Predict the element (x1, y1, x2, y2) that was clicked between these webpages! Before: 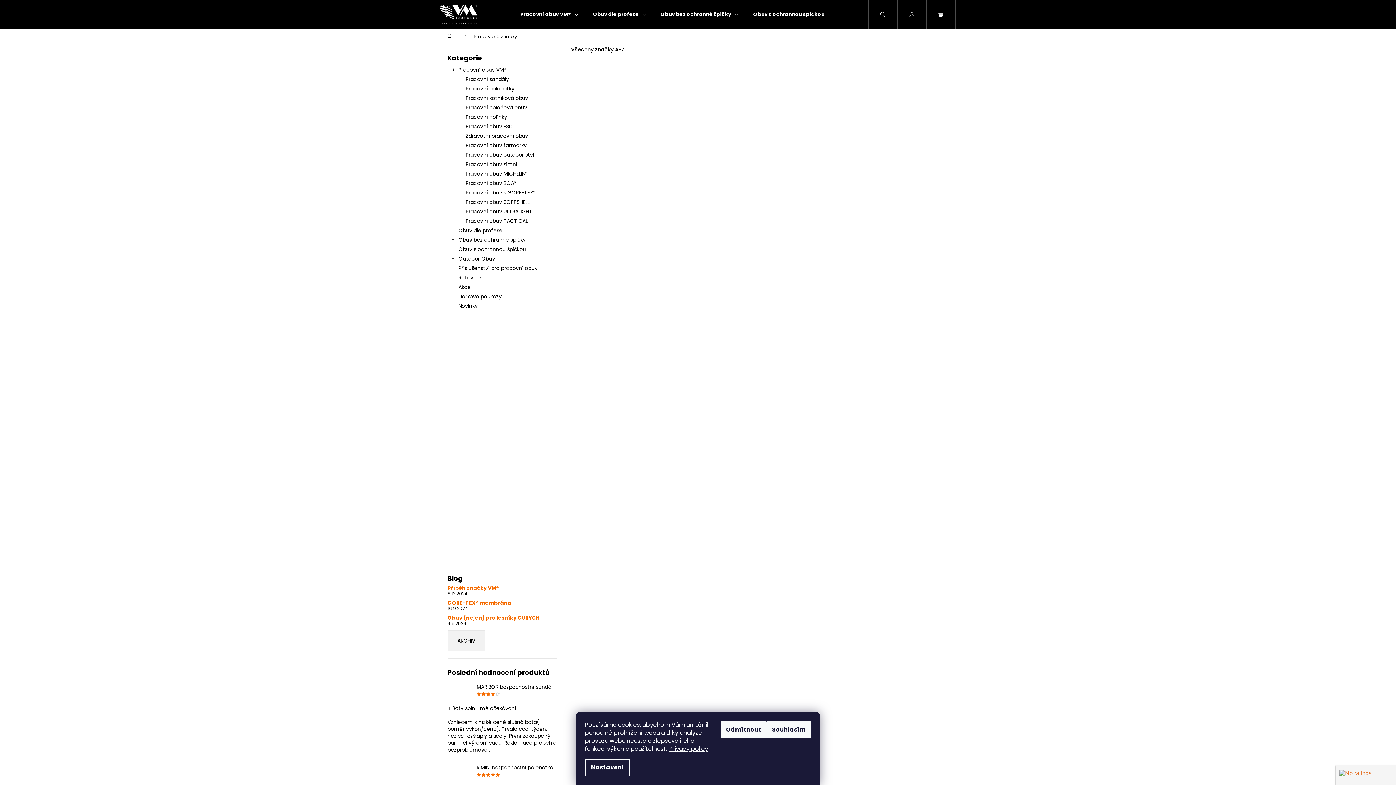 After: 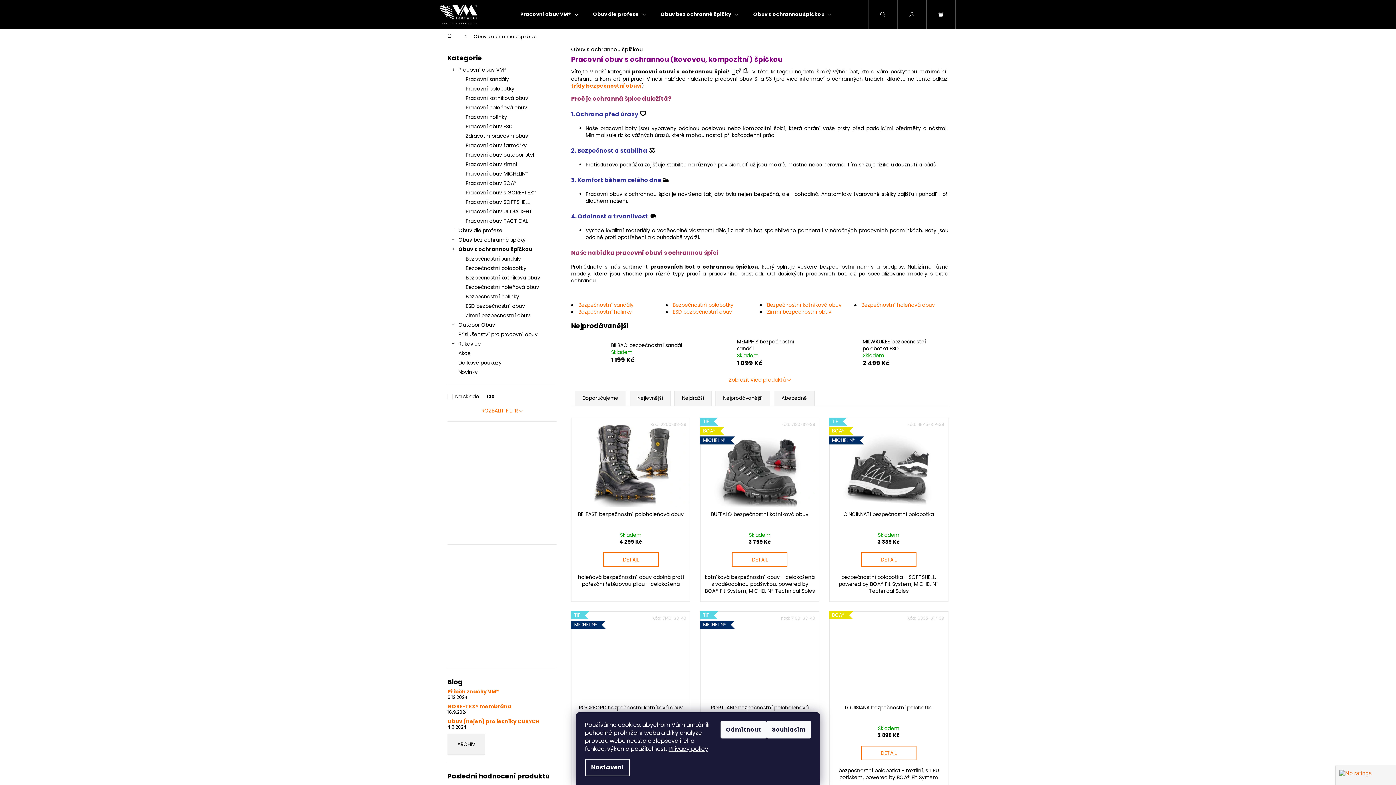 Action: bbox: (746, 0, 839, 29) label: Obuv s ochrannou špičkou